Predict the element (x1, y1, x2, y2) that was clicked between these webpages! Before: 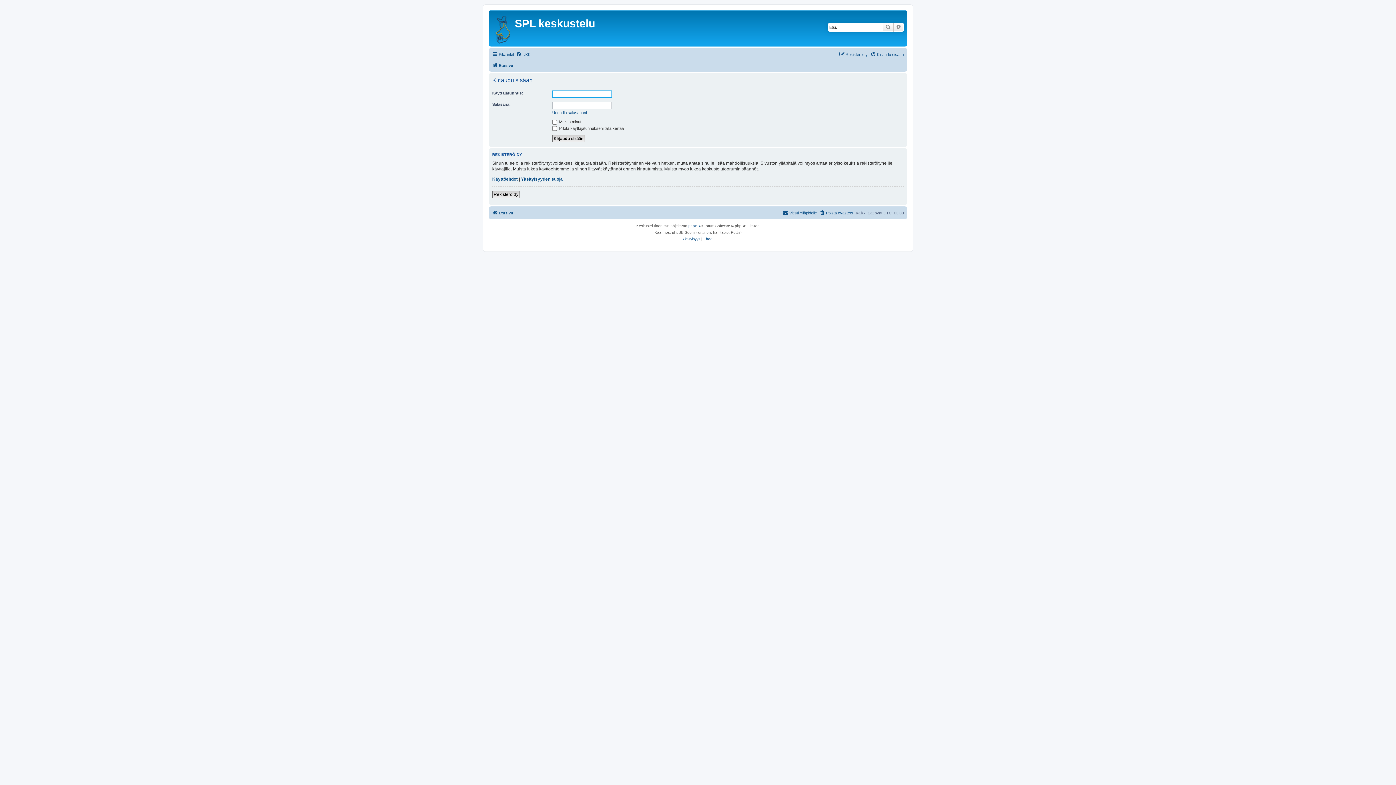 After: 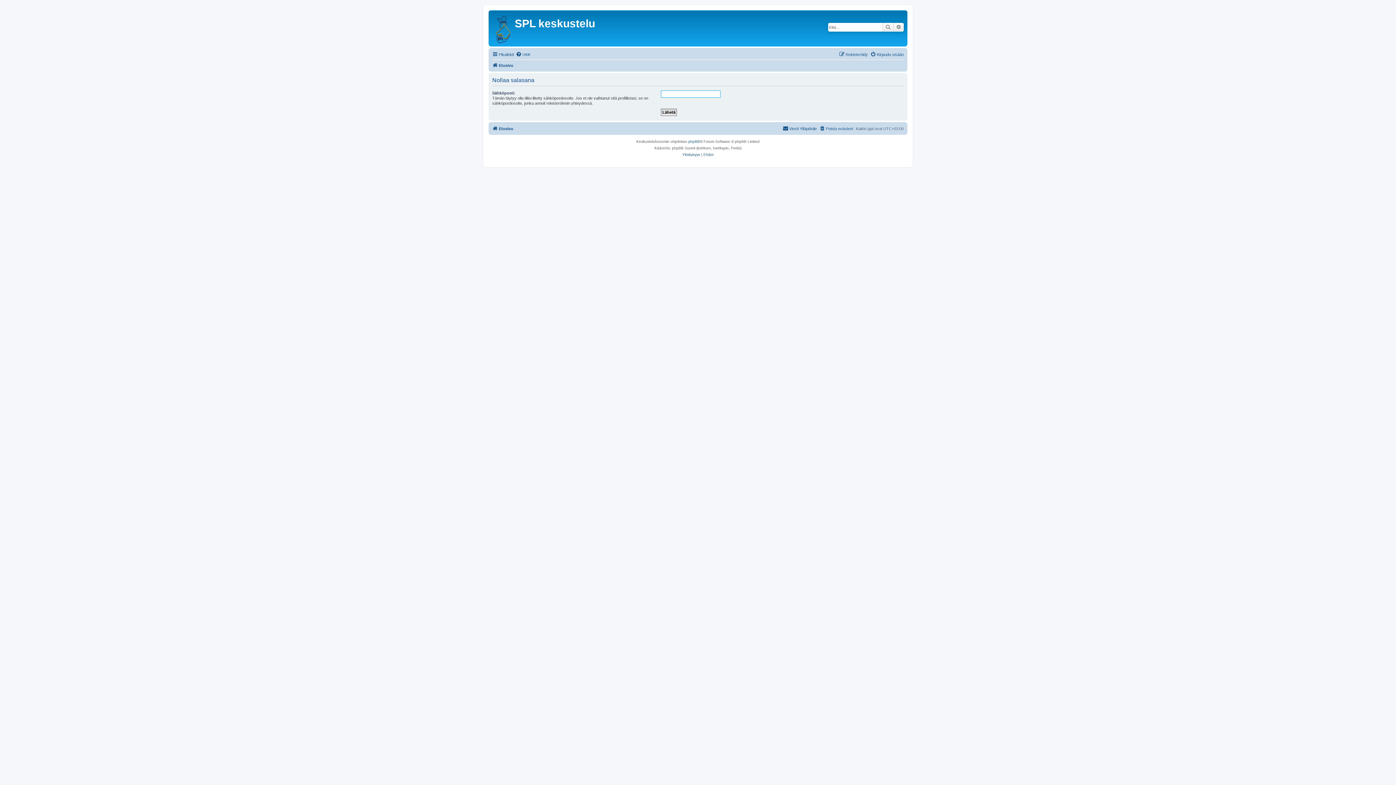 Action: bbox: (552, 110, 586, 115) label: Unohdin salasanani